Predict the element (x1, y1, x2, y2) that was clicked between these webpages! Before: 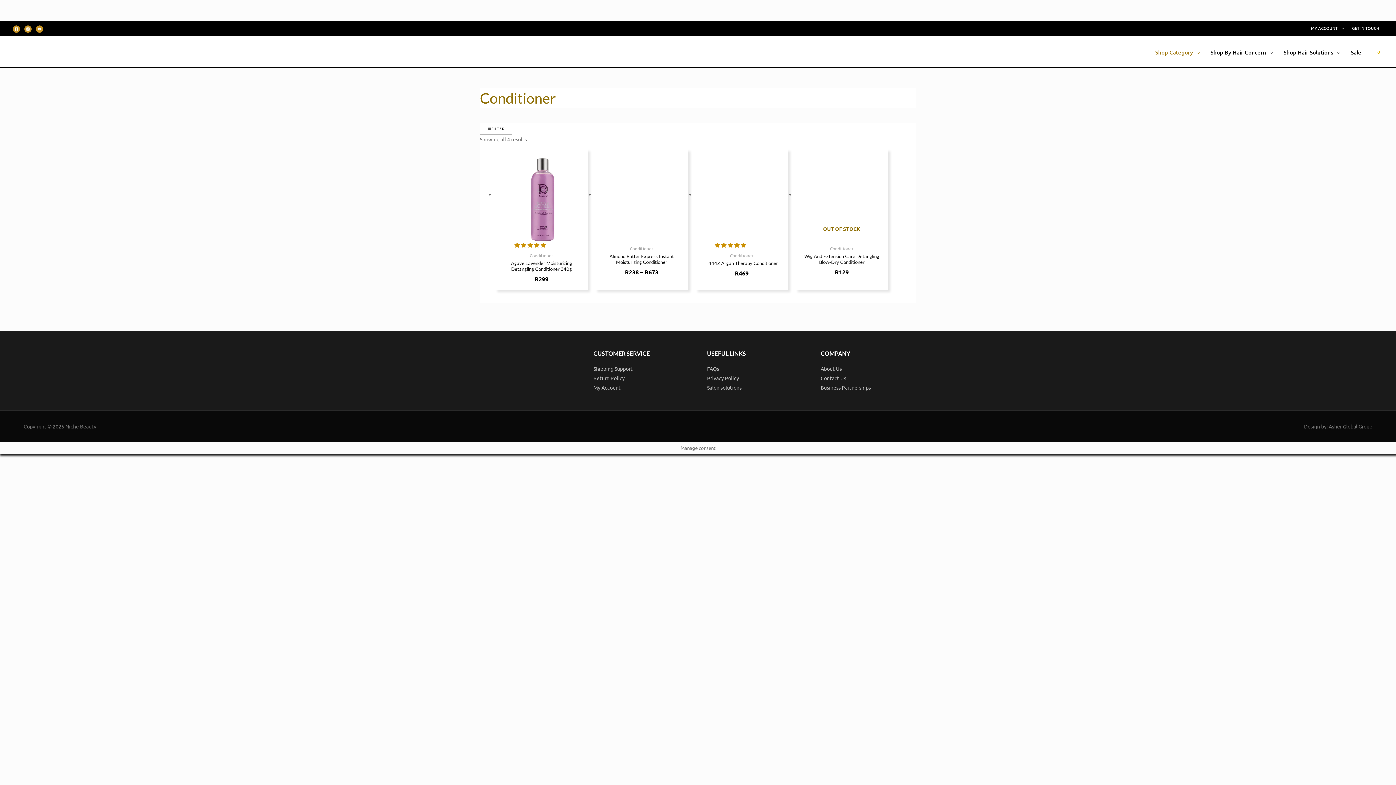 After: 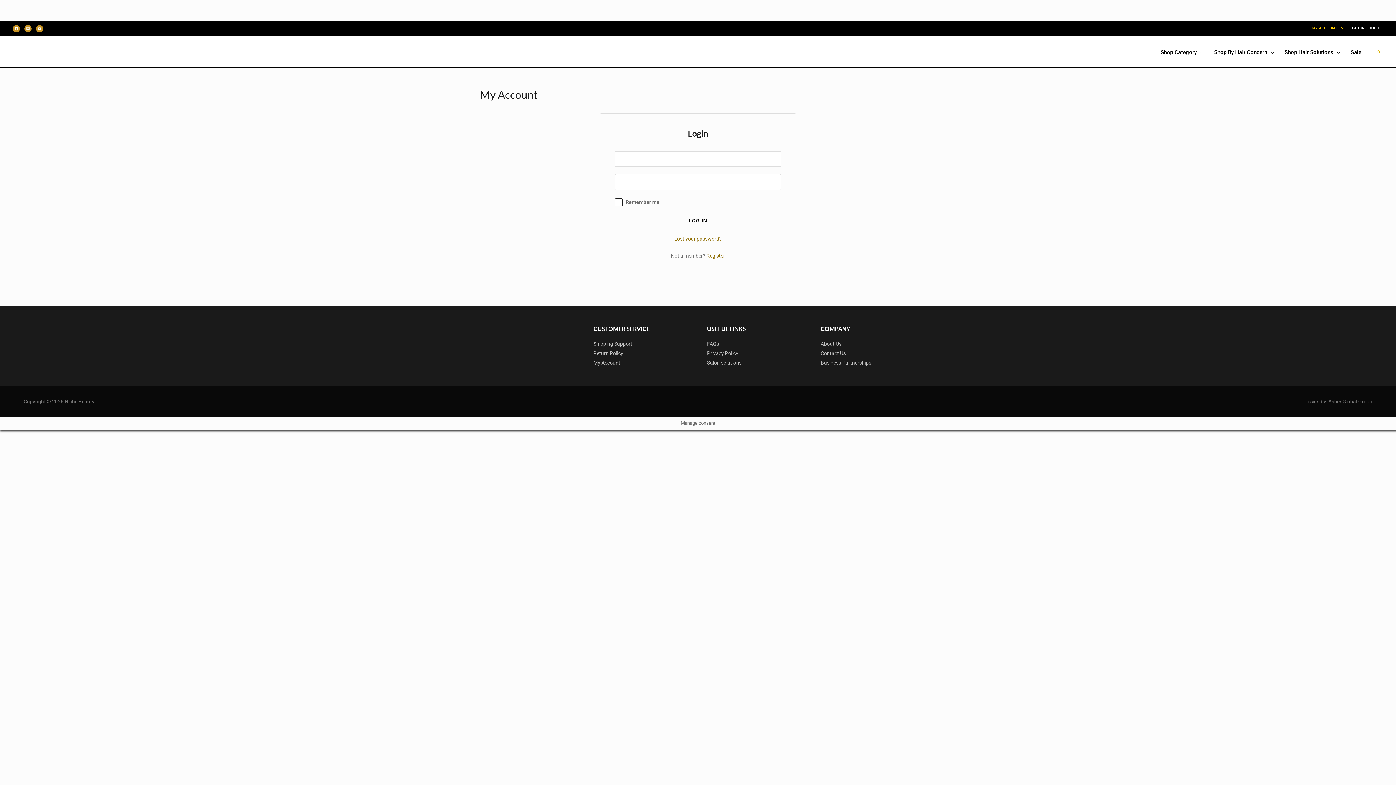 Action: bbox: (1307, 20, 1348, 36) label: MY ACCOUNT